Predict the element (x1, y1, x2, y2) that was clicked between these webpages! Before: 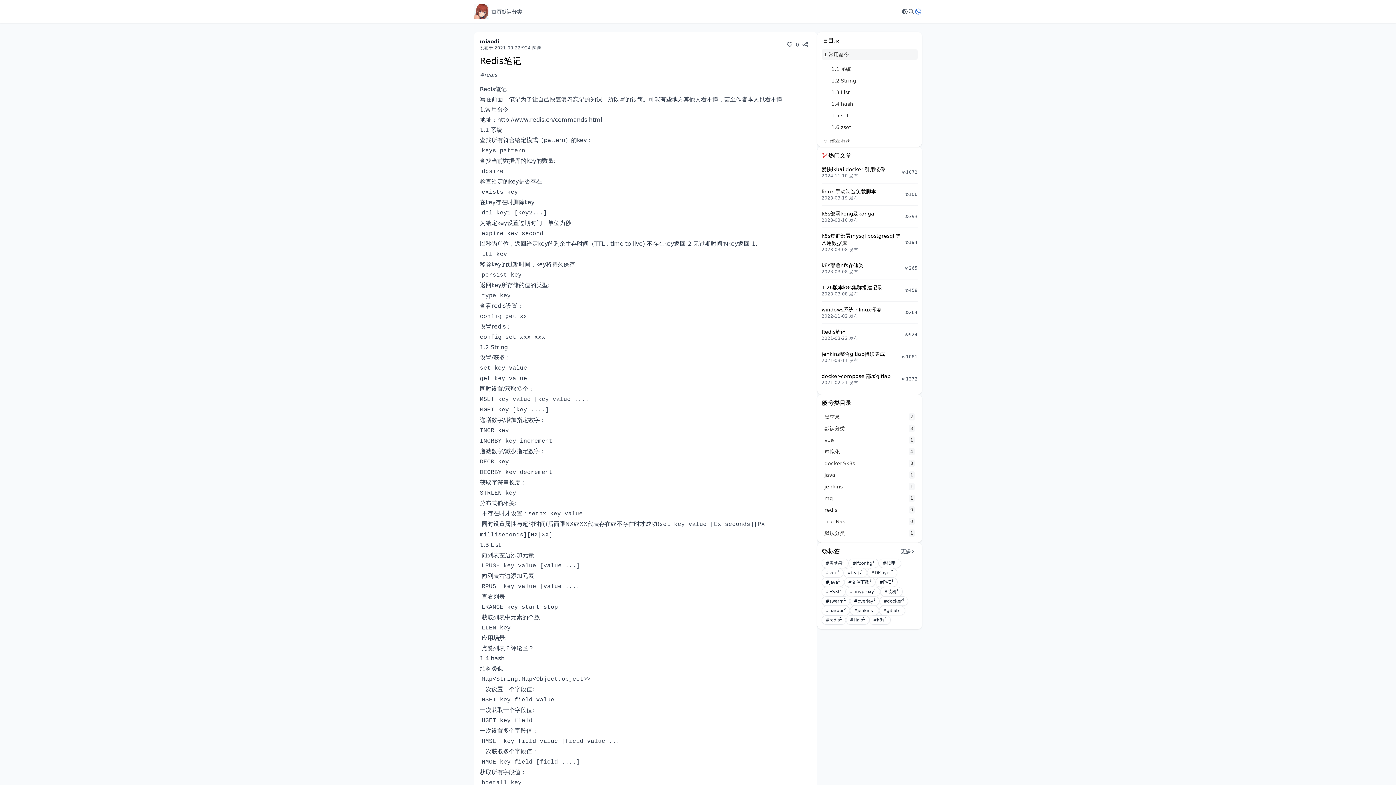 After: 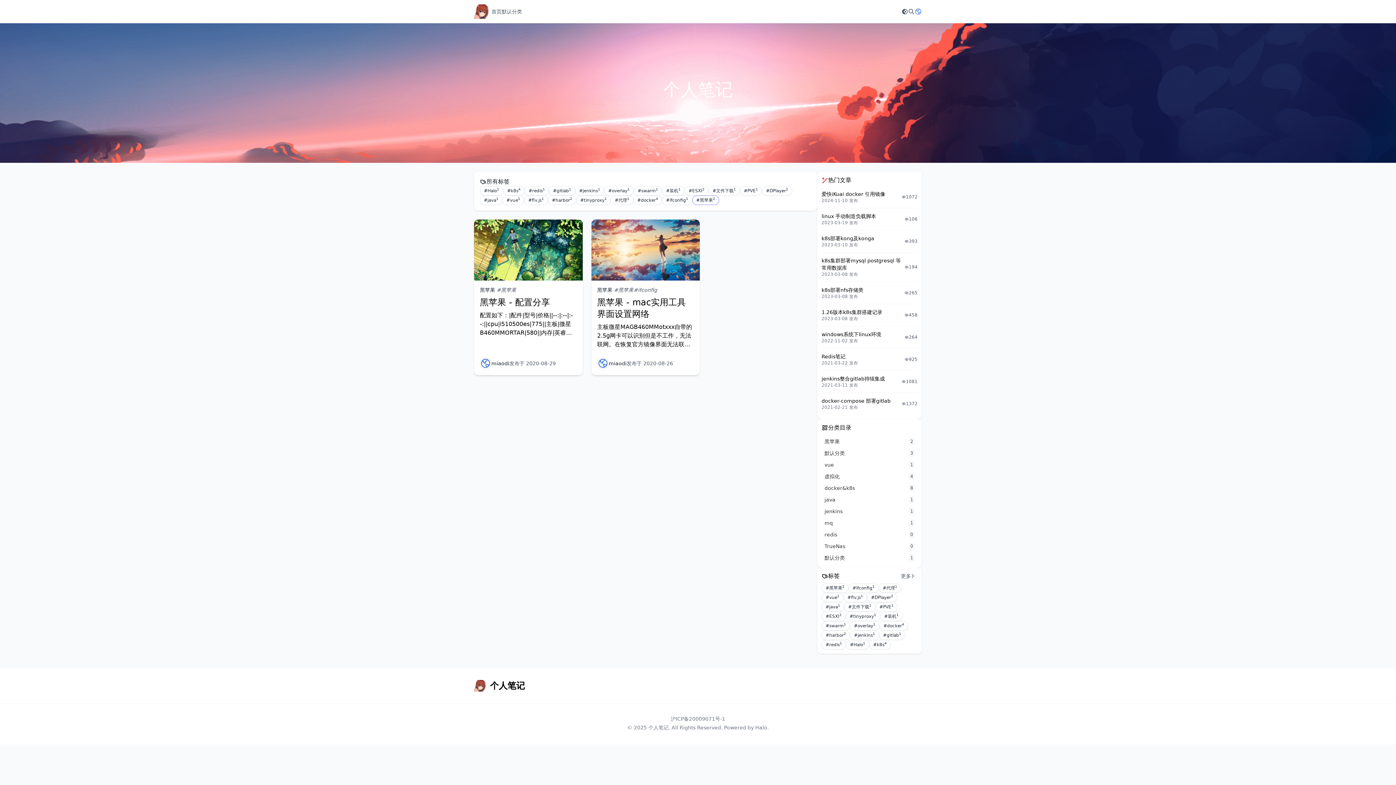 Action: label: #黑苹果
2 bbox: (821, 558, 848, 568)